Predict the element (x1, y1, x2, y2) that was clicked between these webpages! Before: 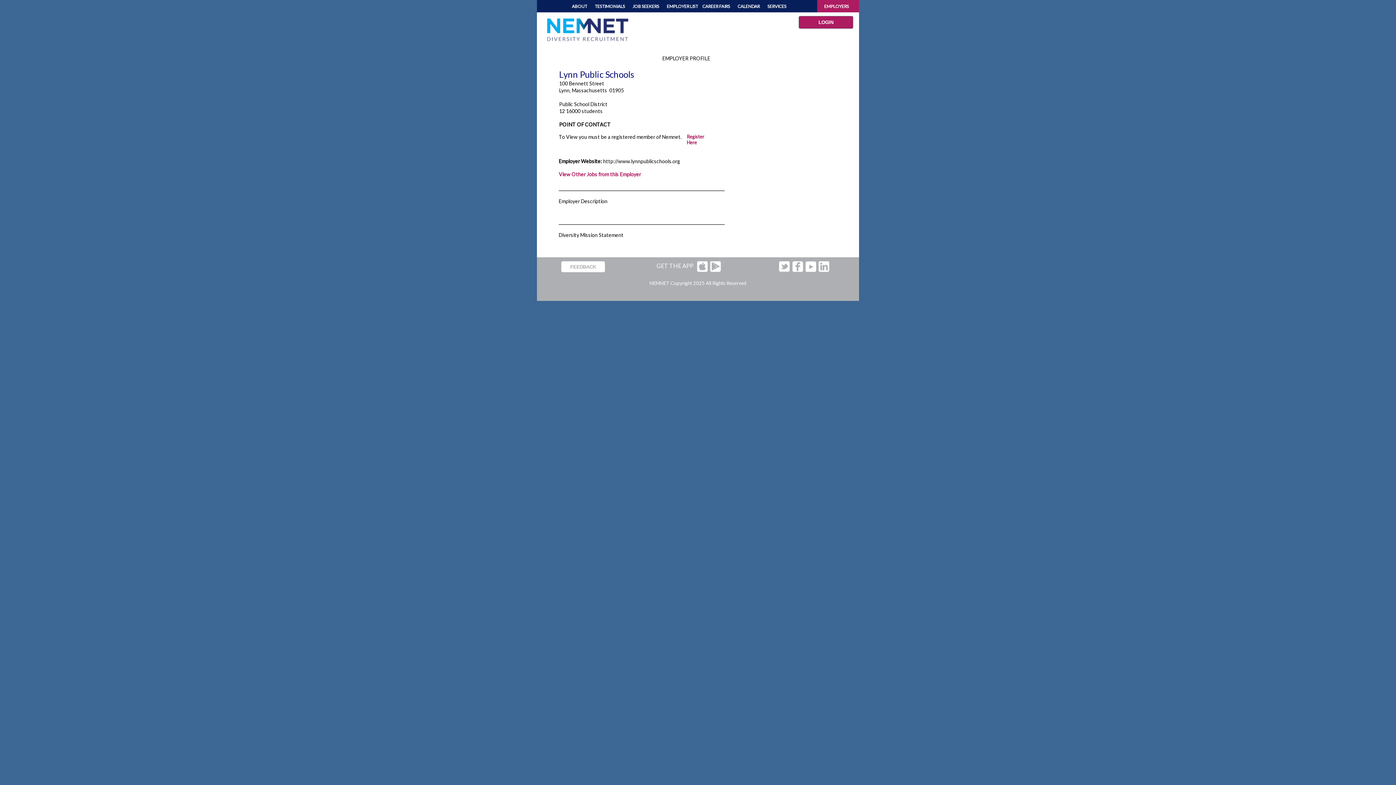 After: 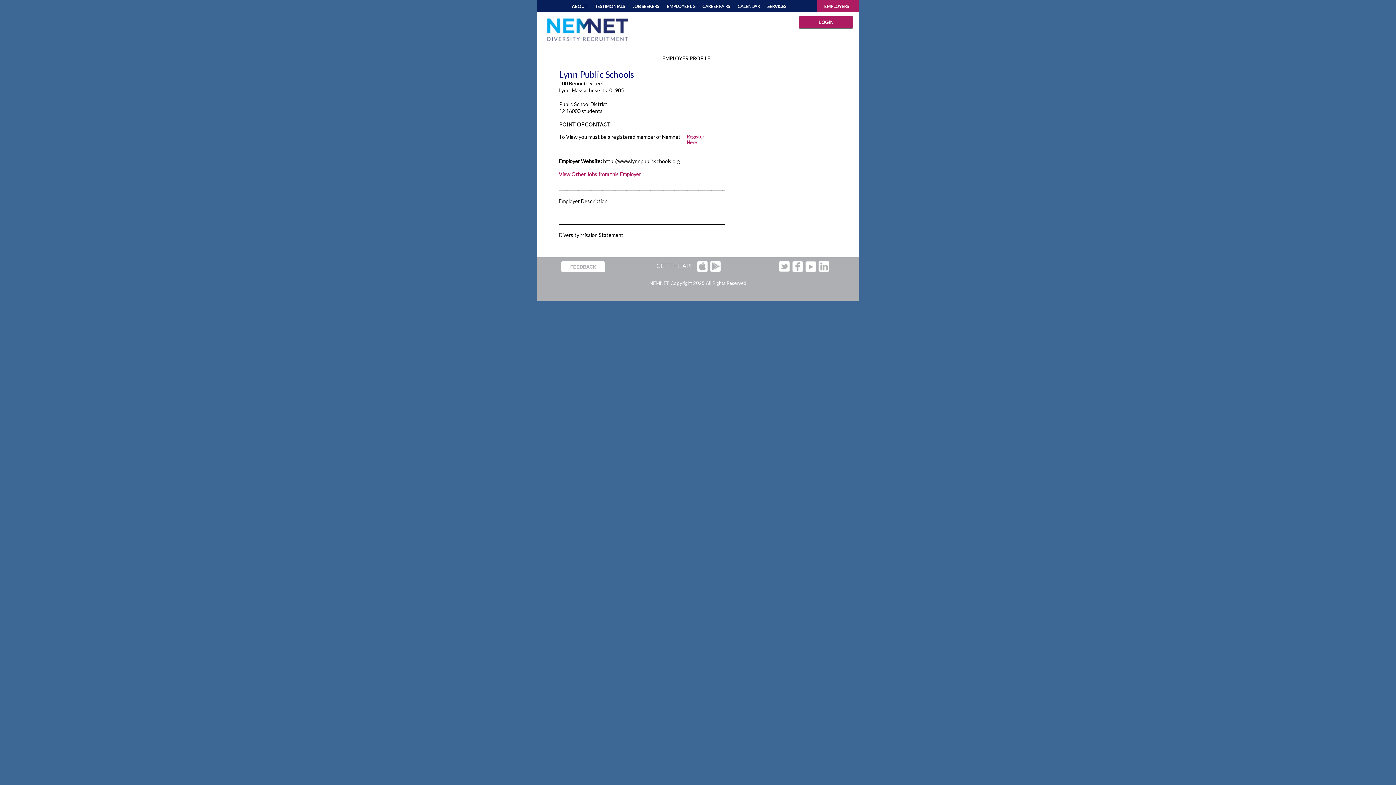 Action: bbox: (817, 261, 830, 272)